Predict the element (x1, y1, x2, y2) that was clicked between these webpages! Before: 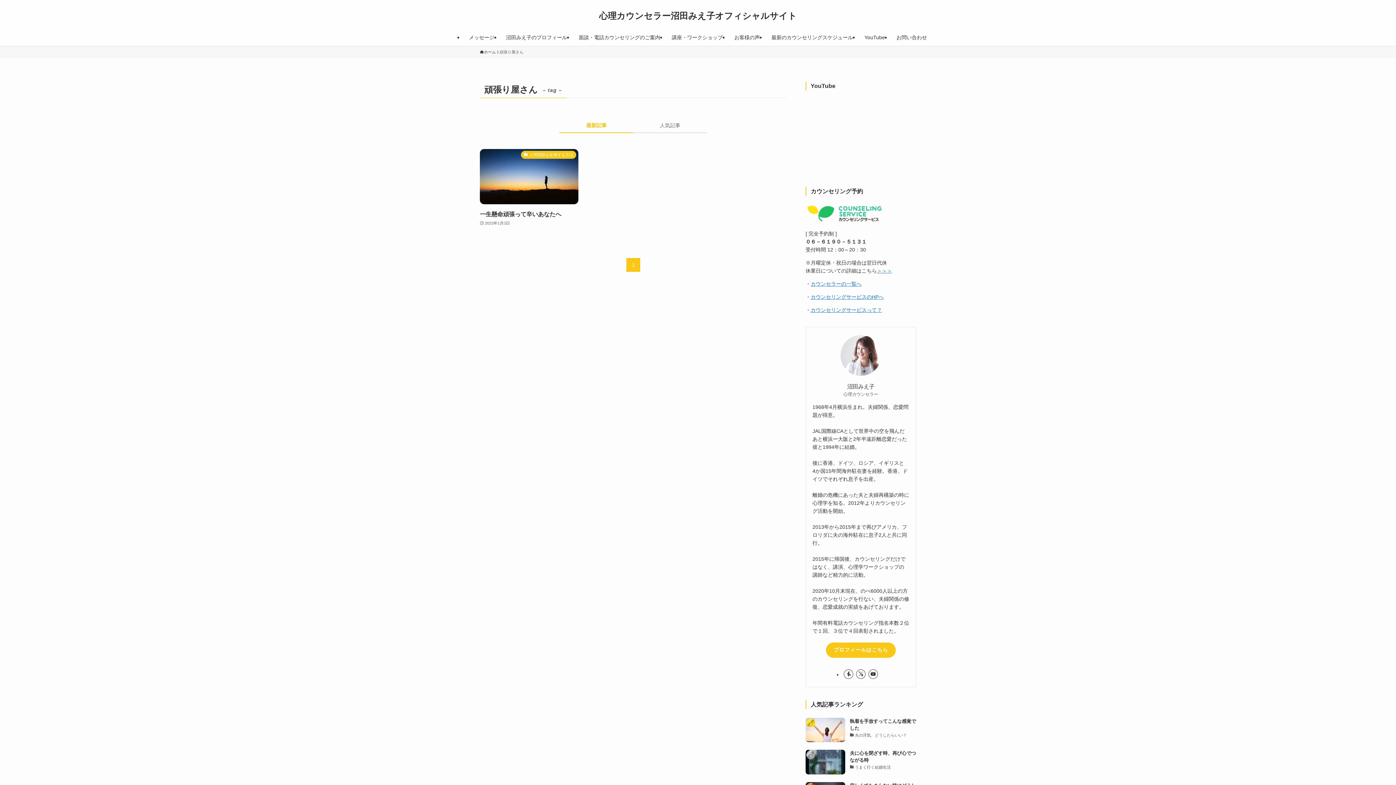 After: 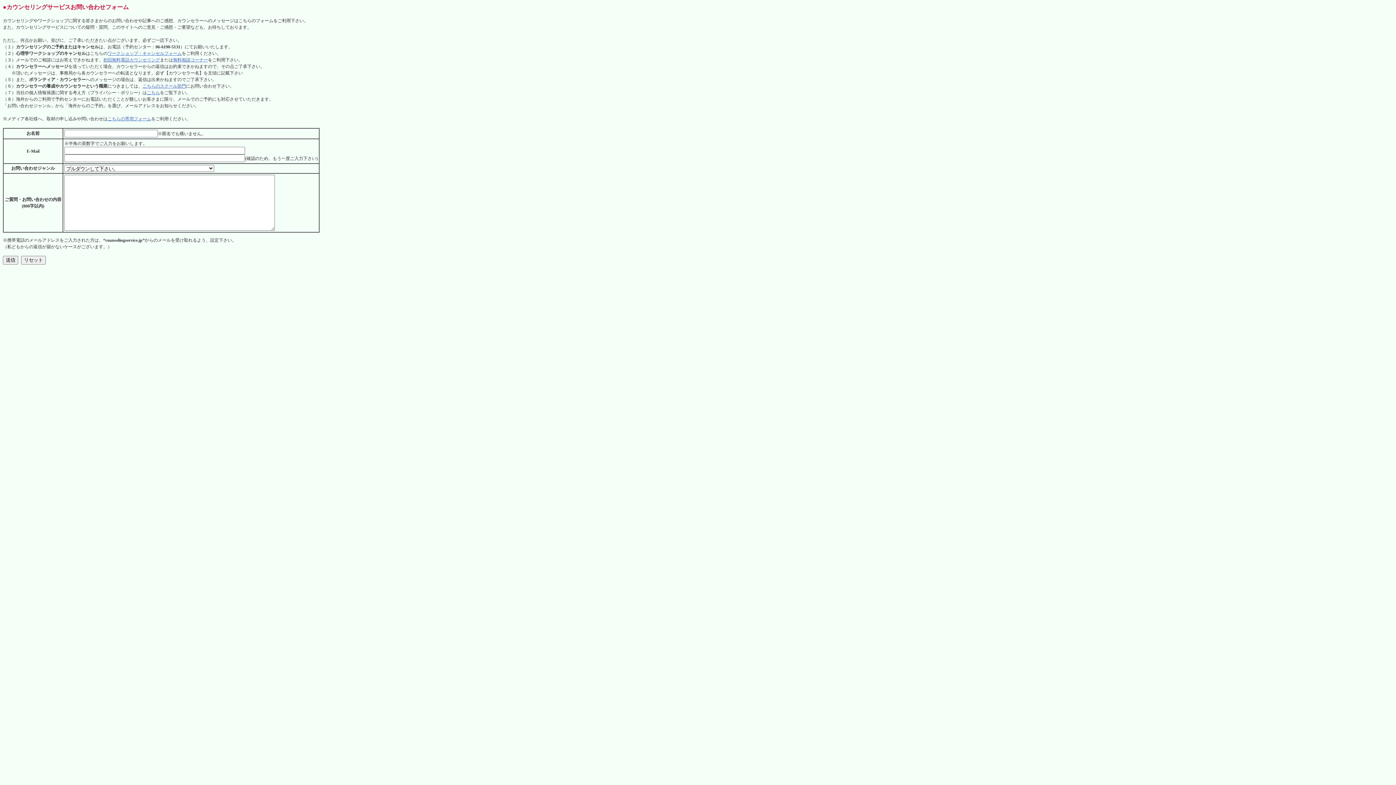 Action: label: お問い合わせ bbox: (890, 29, 933, 45)